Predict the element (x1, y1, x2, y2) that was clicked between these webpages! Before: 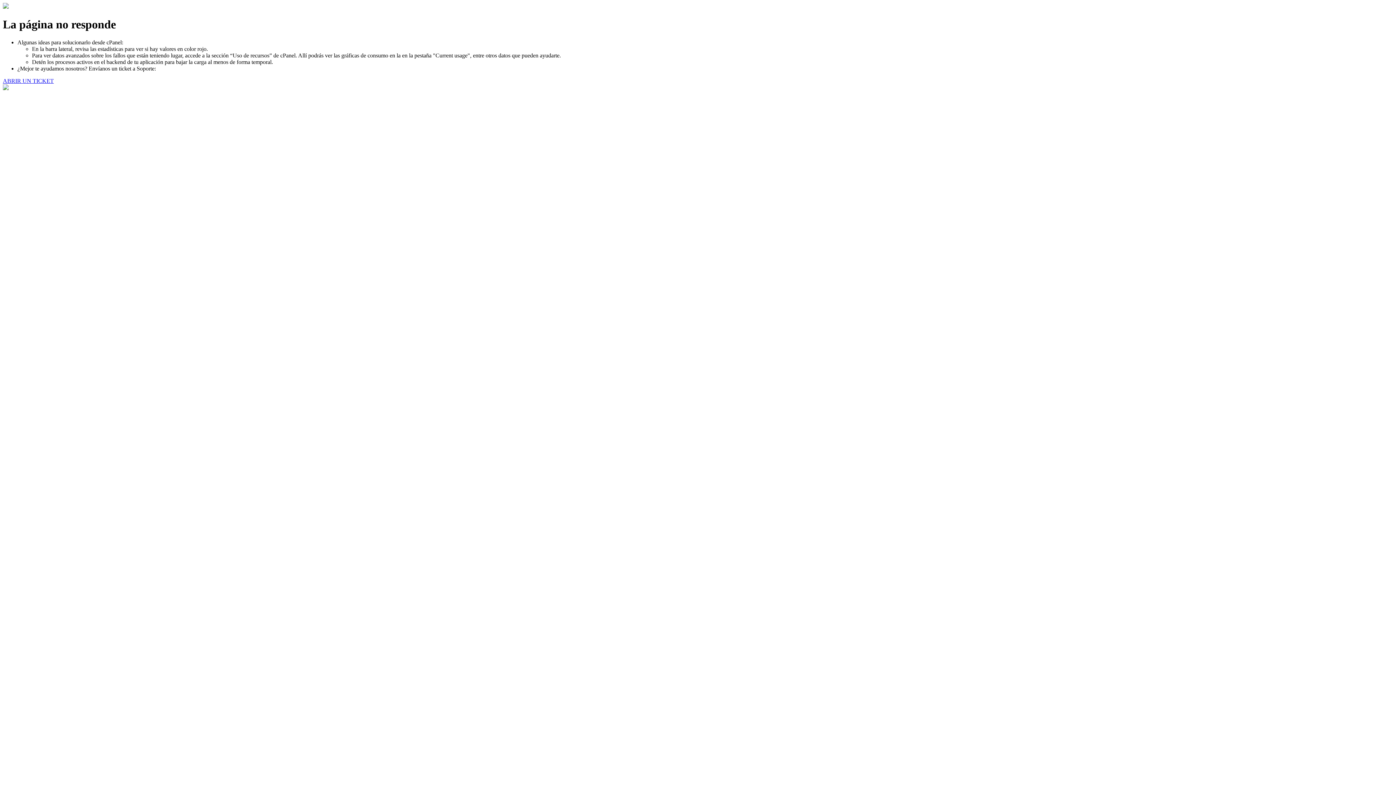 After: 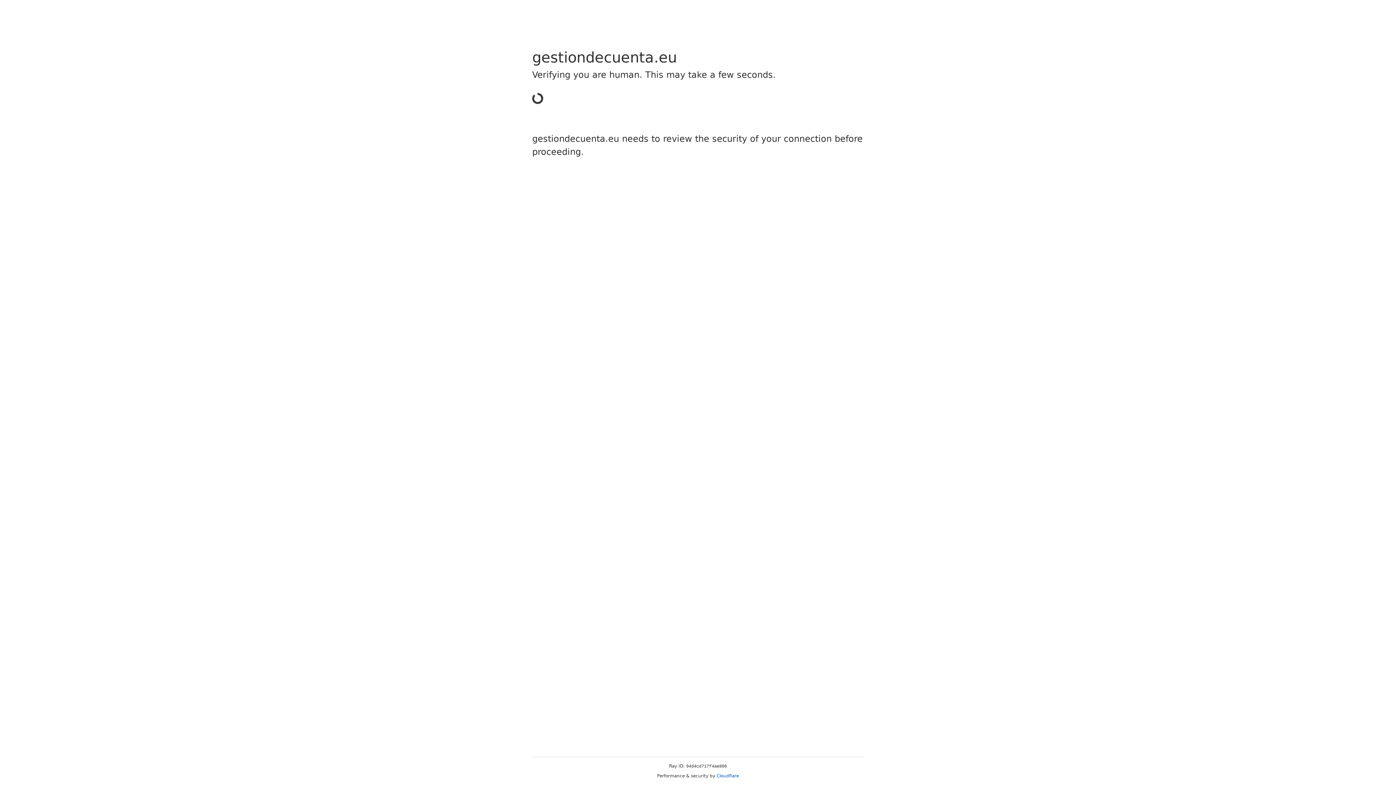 Action: label: ABRIR UN TICKET bbox: (2, 77, 53, 83)